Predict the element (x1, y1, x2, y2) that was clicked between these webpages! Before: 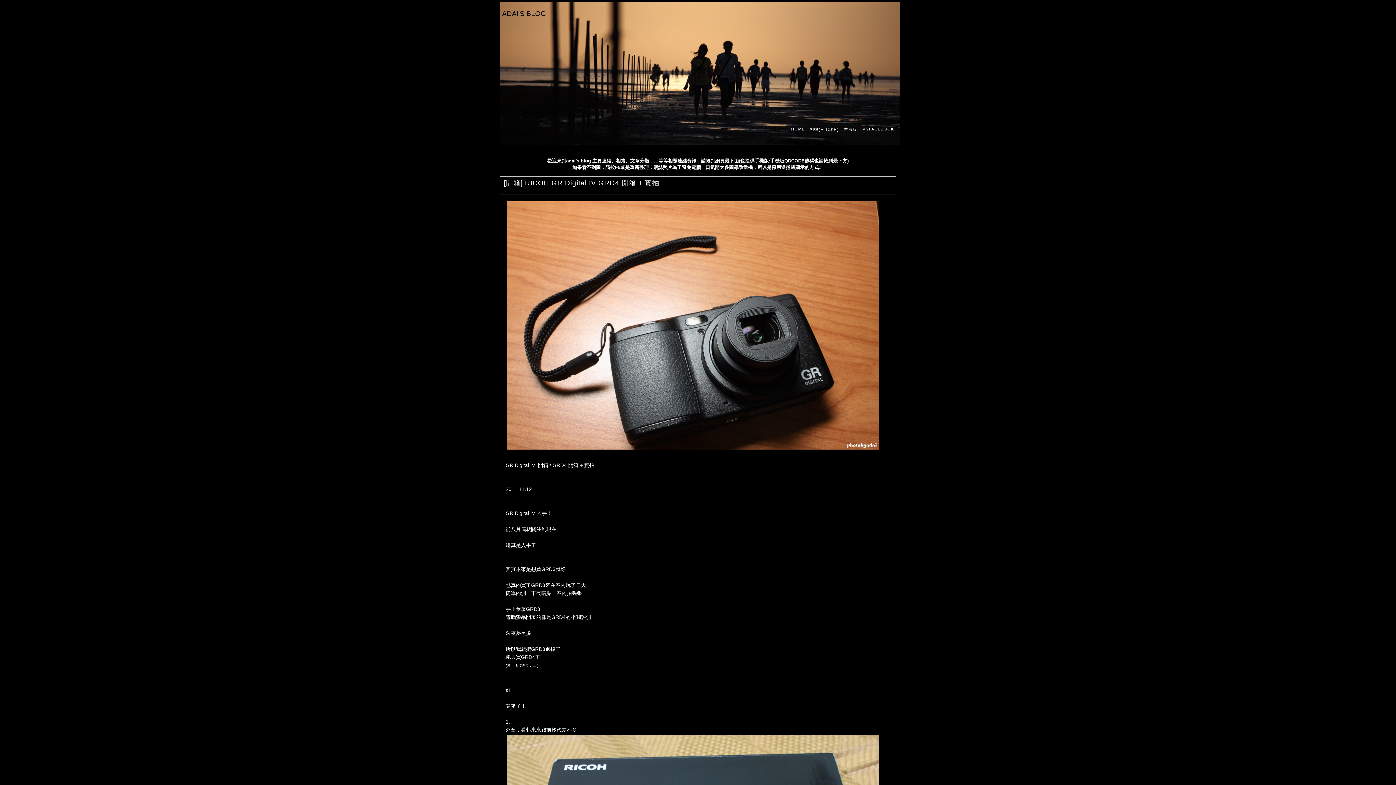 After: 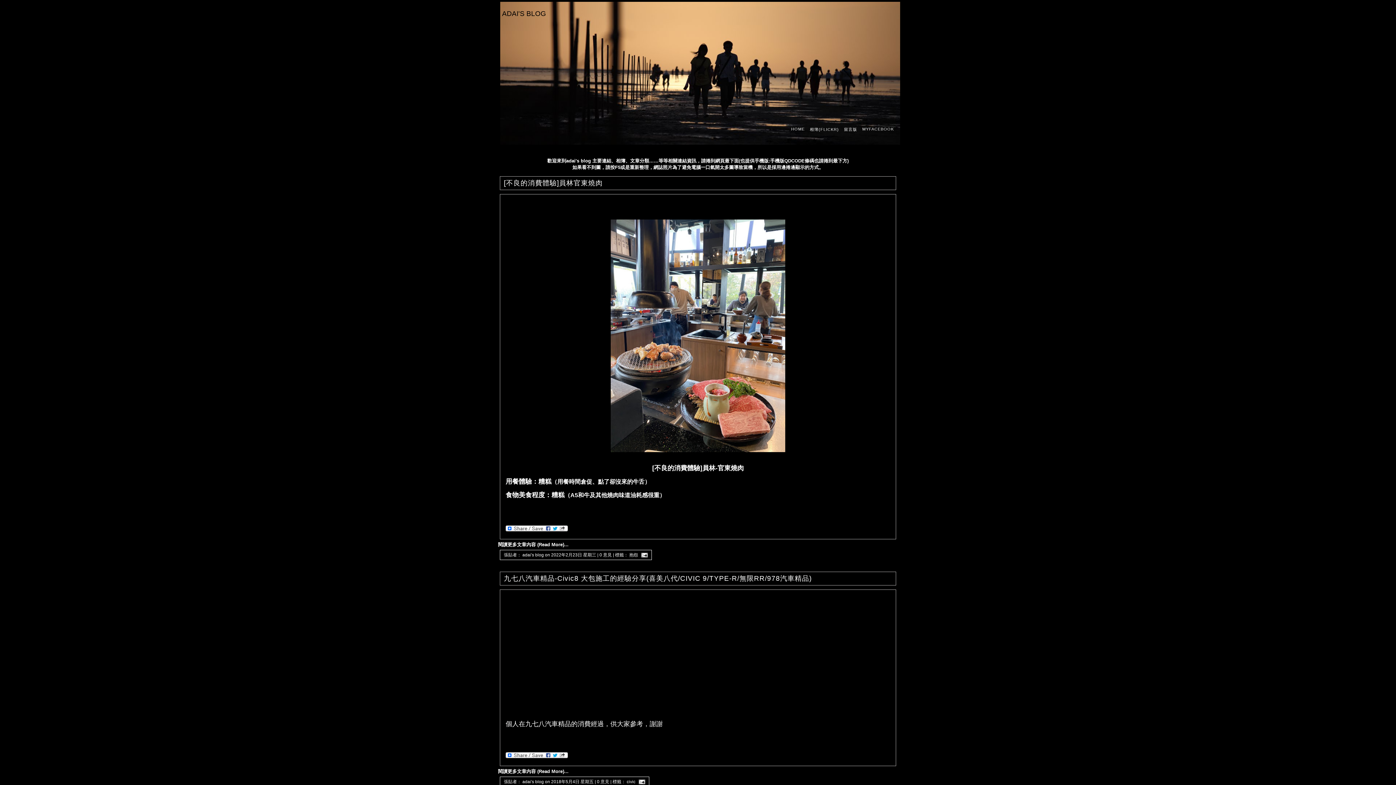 Action: label: ADAI'S BLOG bbox: (502, 9, 546, 17)